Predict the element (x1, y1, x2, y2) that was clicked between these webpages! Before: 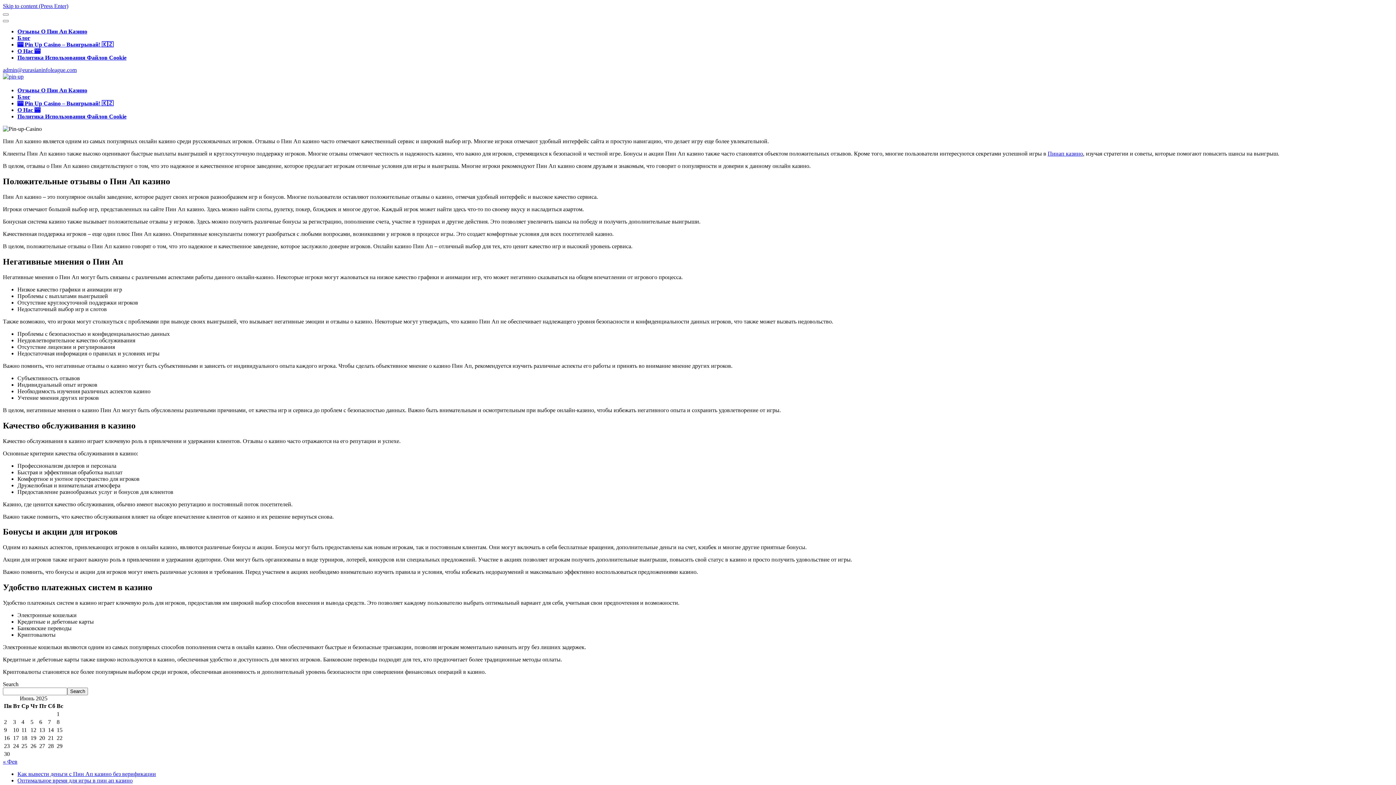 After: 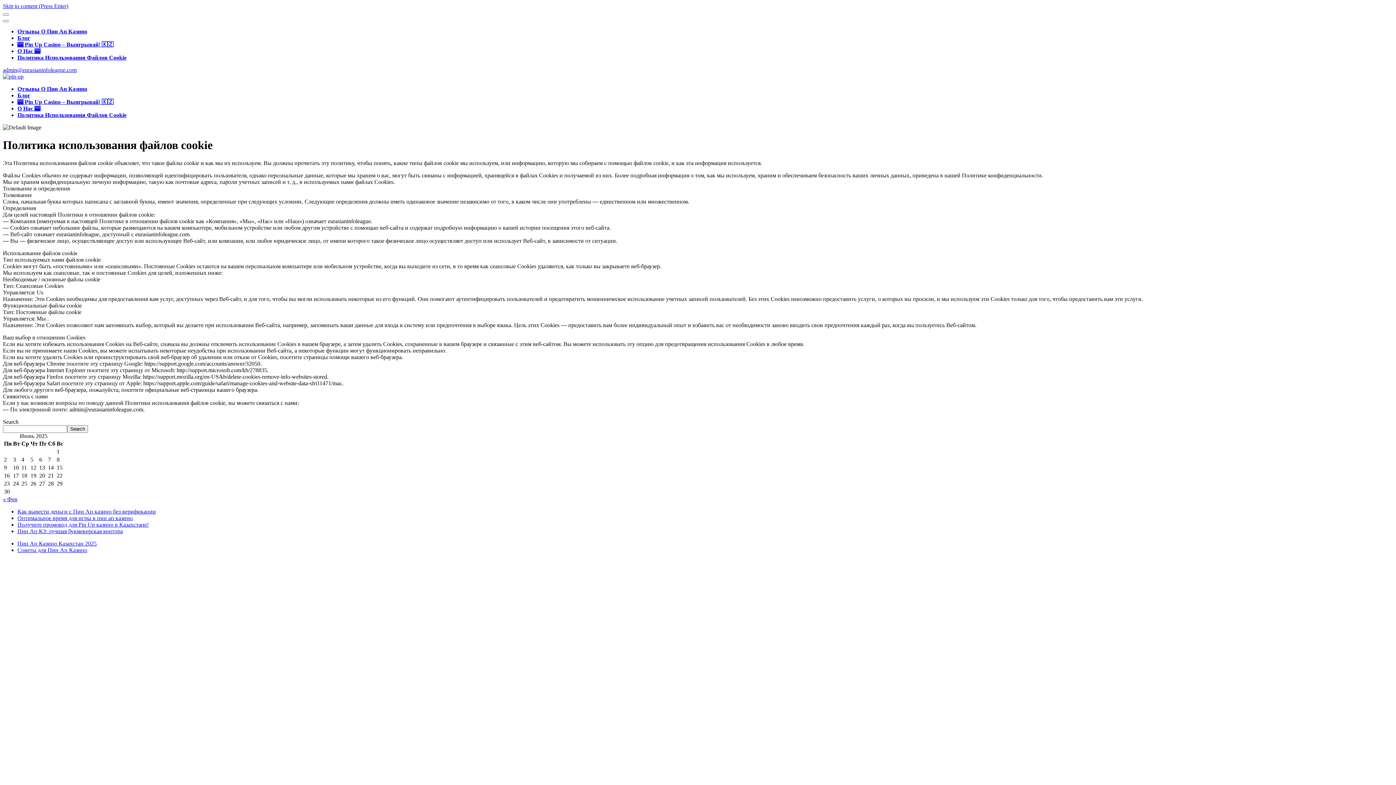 Action: bbox: (17, 113, 126, 119) label: Политика Использования Файлов Cookie